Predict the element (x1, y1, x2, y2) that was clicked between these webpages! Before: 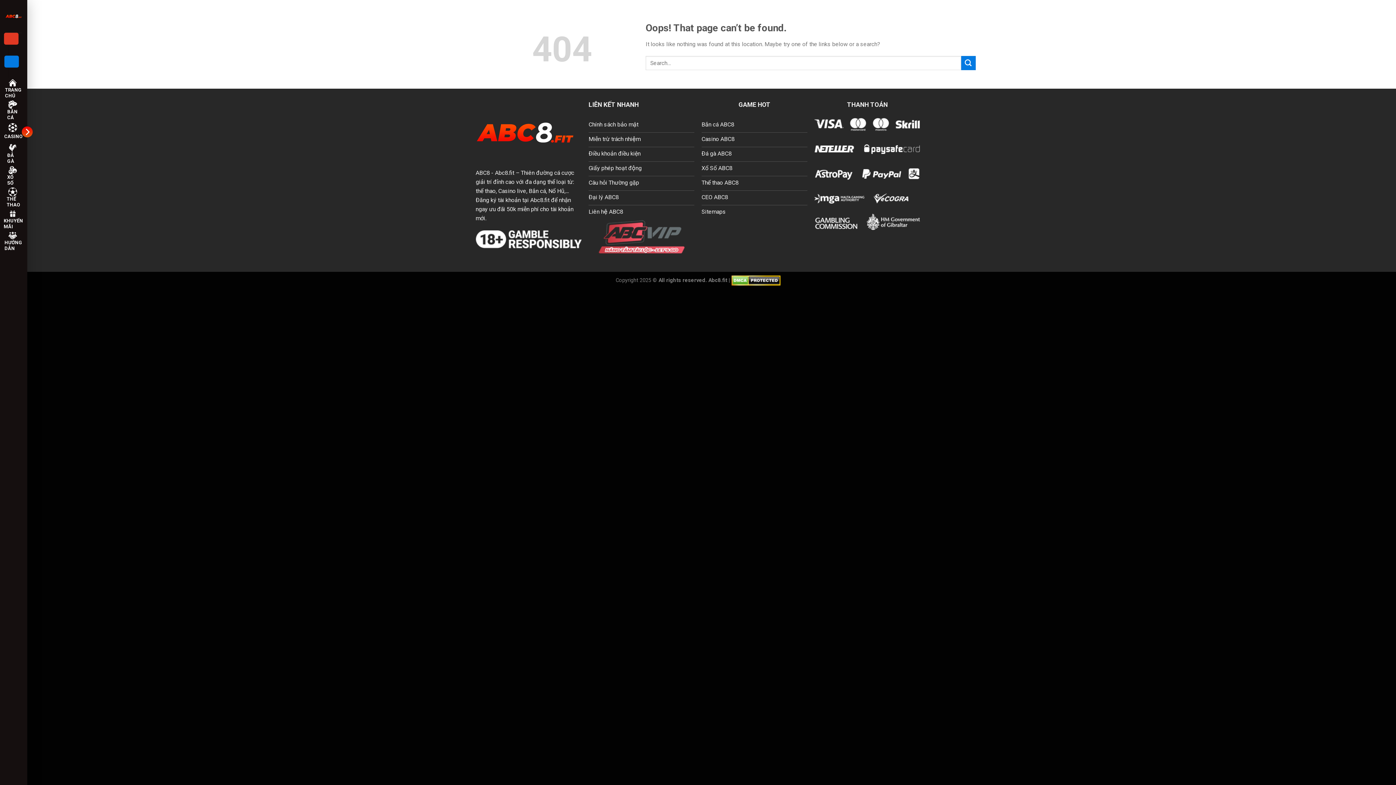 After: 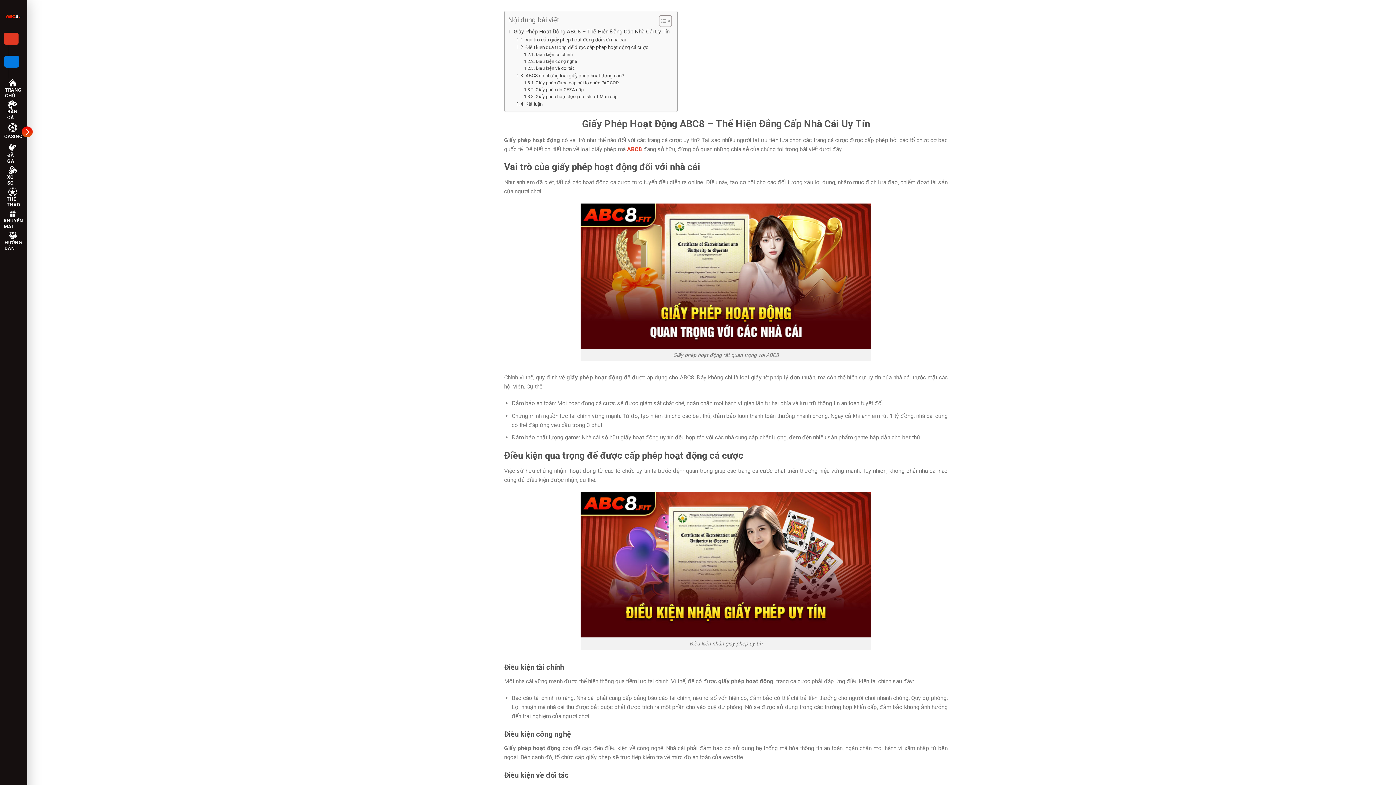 Action: bbox: (588, 161, 694, 176) label: Giấy phép hoạt động